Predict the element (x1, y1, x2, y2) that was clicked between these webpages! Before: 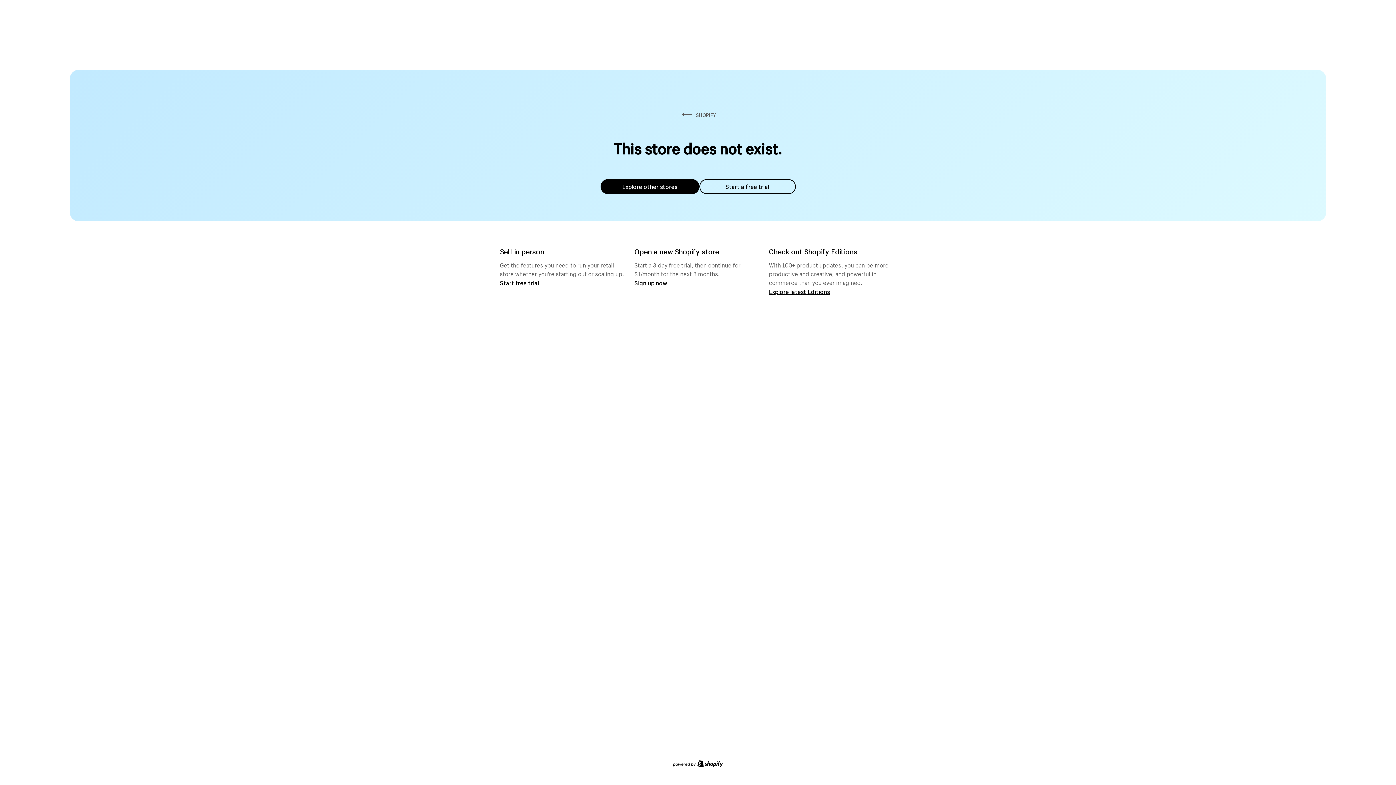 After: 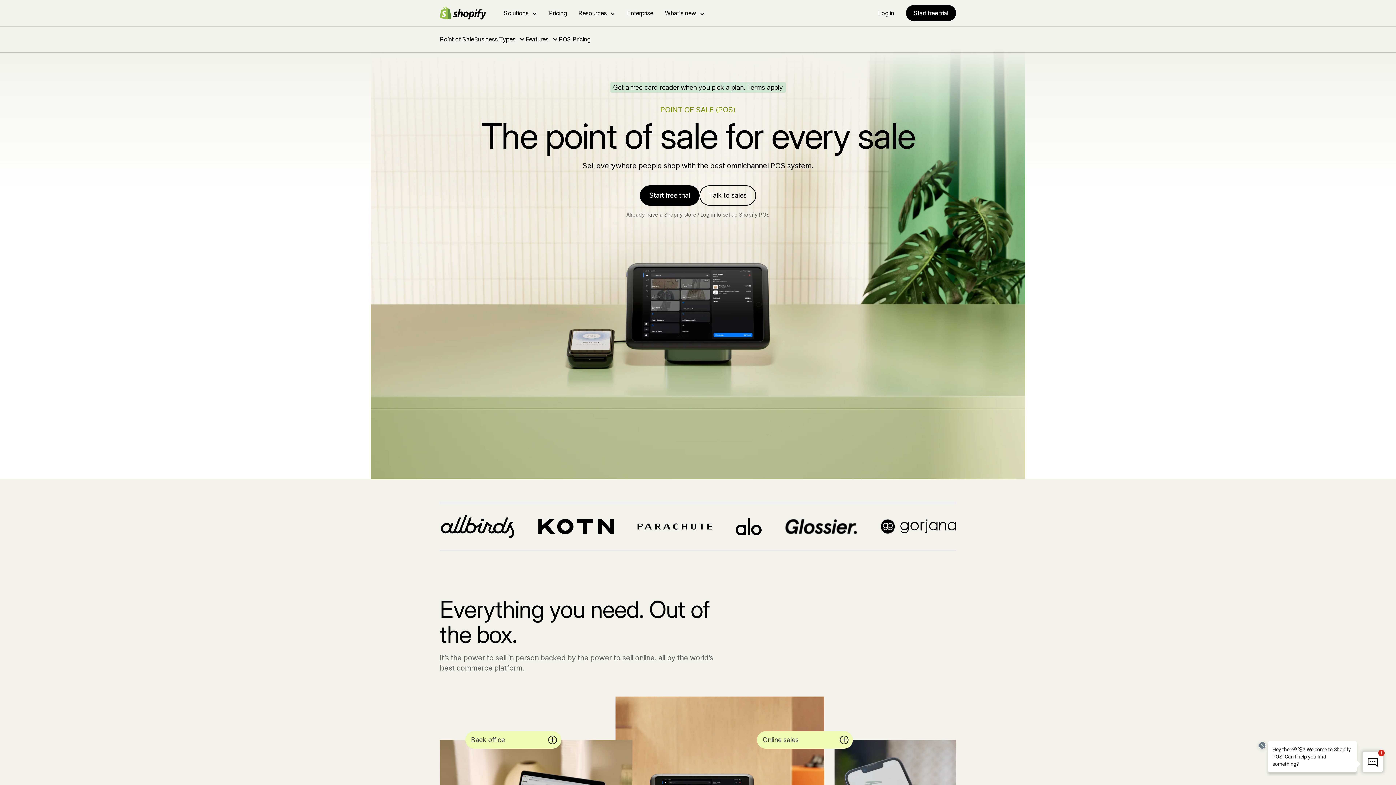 Action: label: Start free trial bbox: (500, 279, 539, 286)